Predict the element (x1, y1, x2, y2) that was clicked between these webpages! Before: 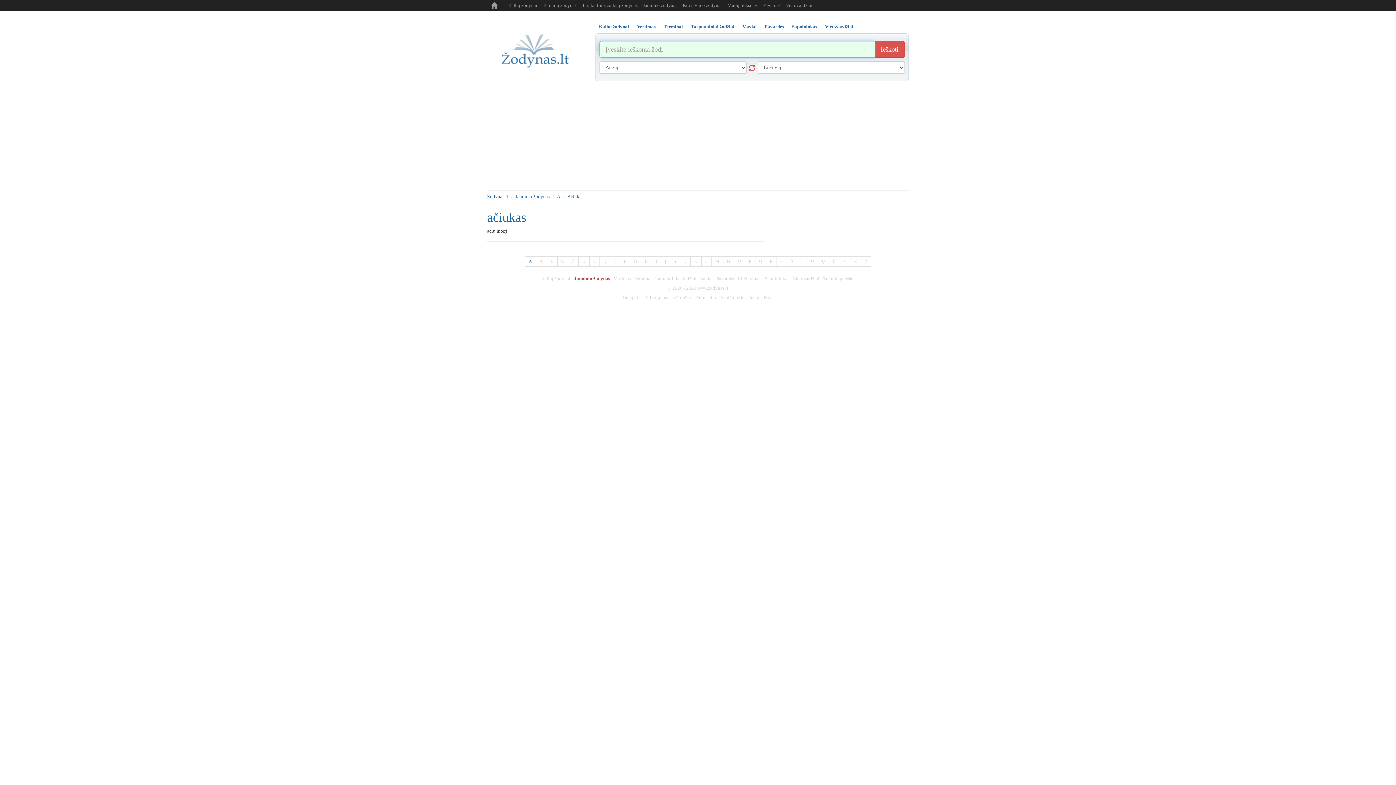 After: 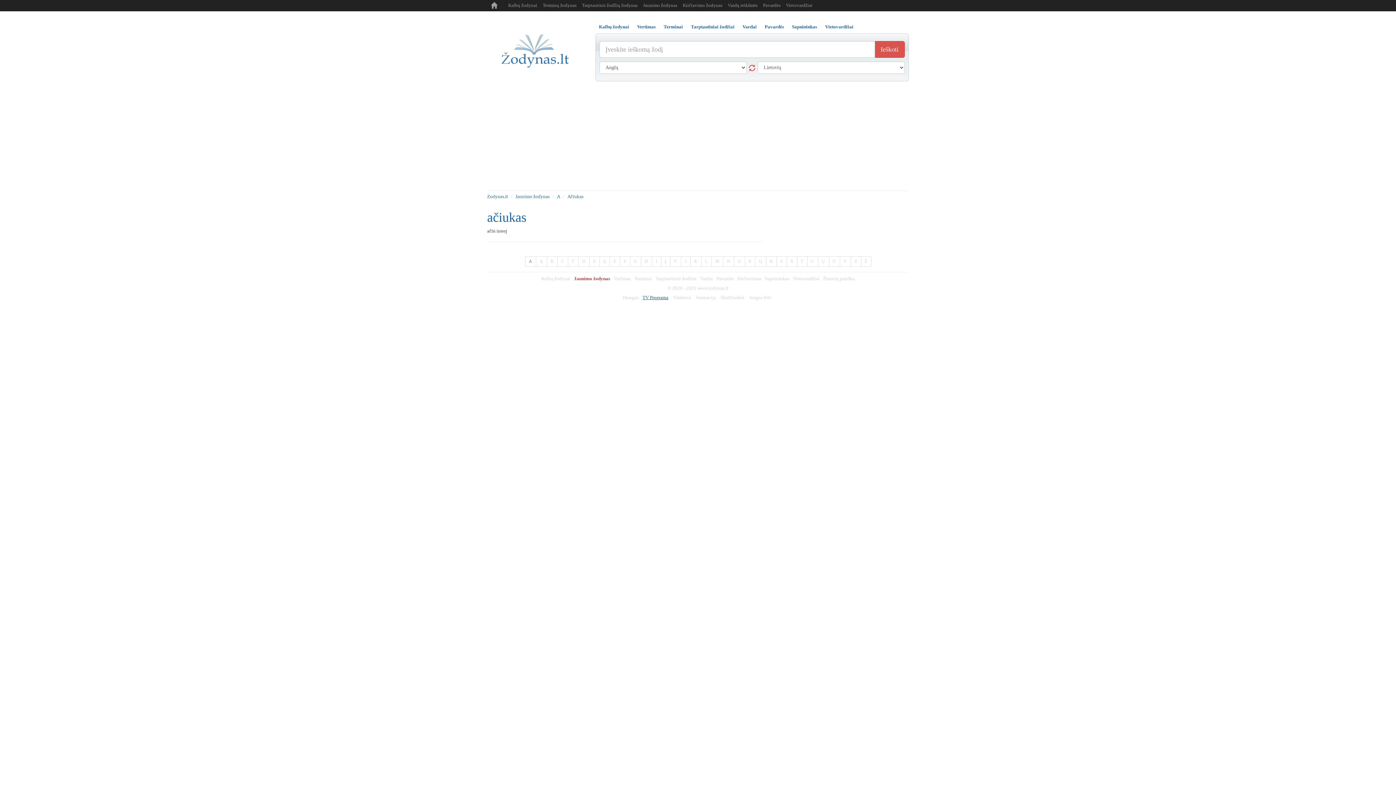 Action: bbox: (642, 294, 668, 300) label: TV Programa